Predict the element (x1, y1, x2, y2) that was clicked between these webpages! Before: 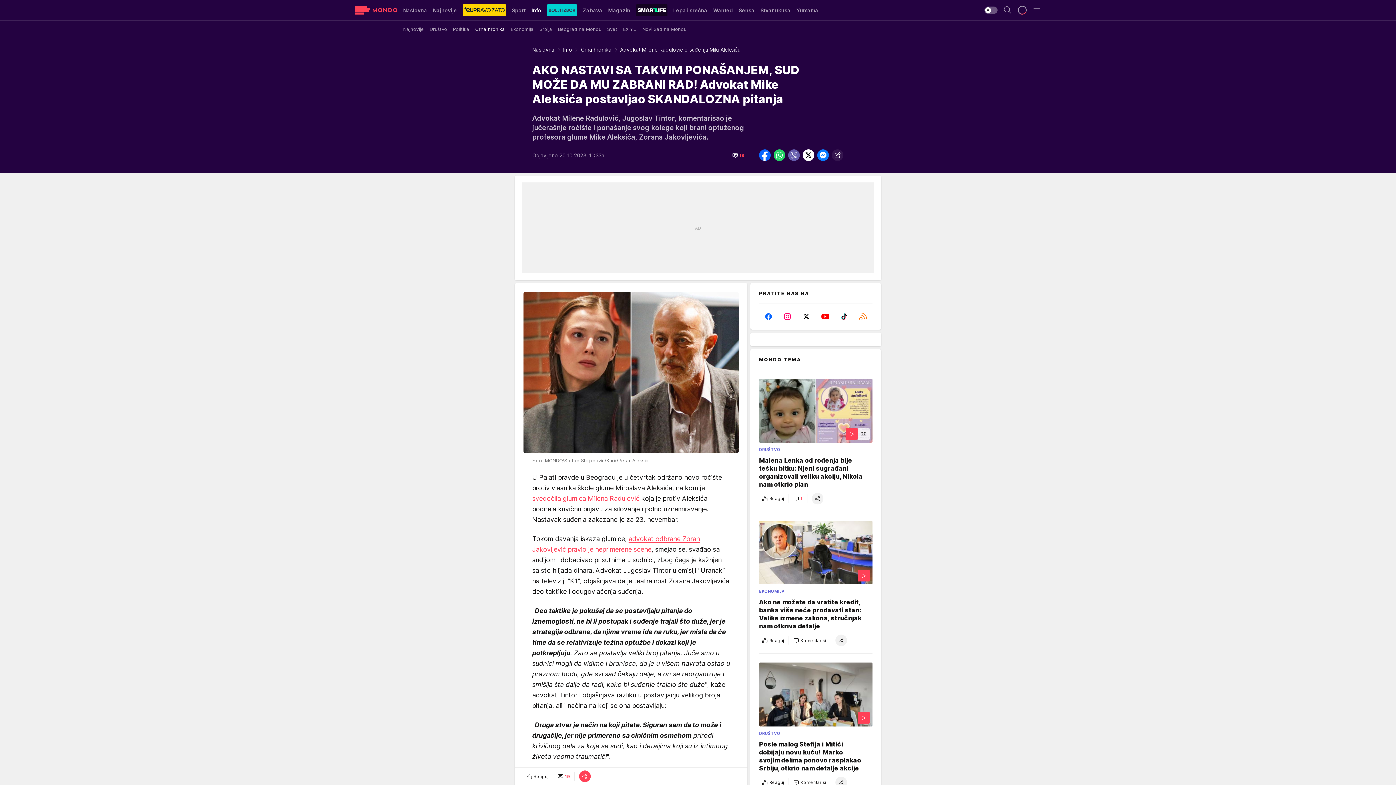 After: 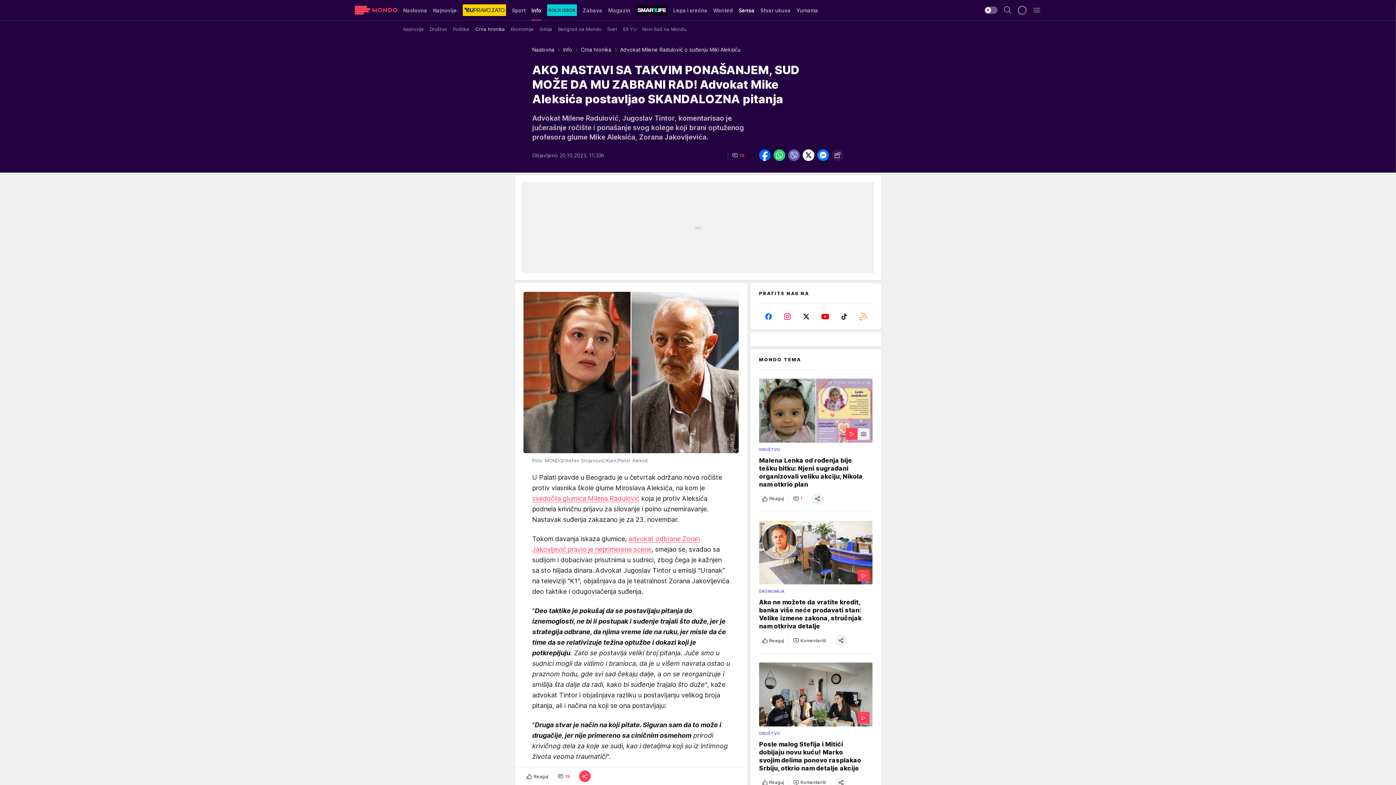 Action: bbox: (738, 0, 754, 20) label: Sensa